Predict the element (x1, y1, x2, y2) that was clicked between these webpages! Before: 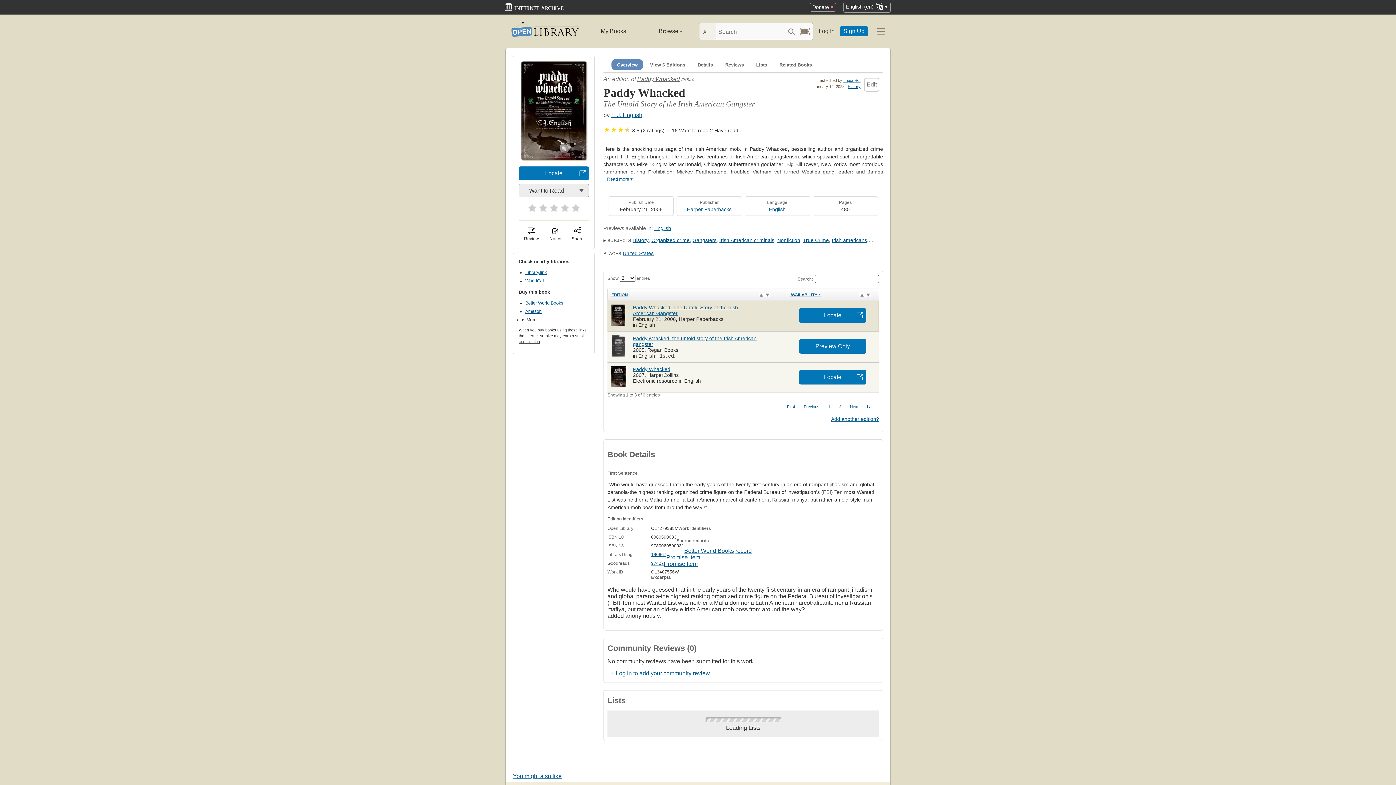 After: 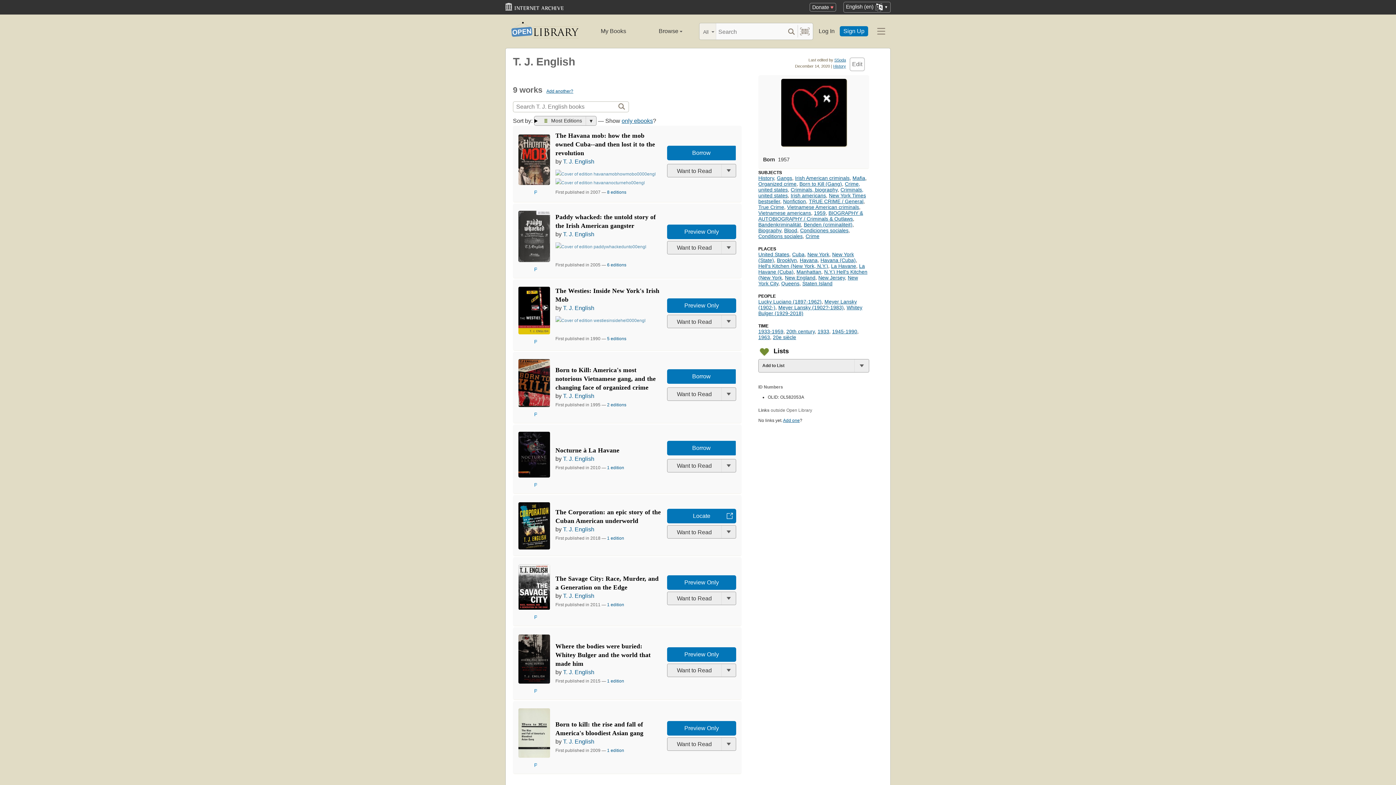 Action: bbox: (611, 111, 642, 118) label: T. J. English